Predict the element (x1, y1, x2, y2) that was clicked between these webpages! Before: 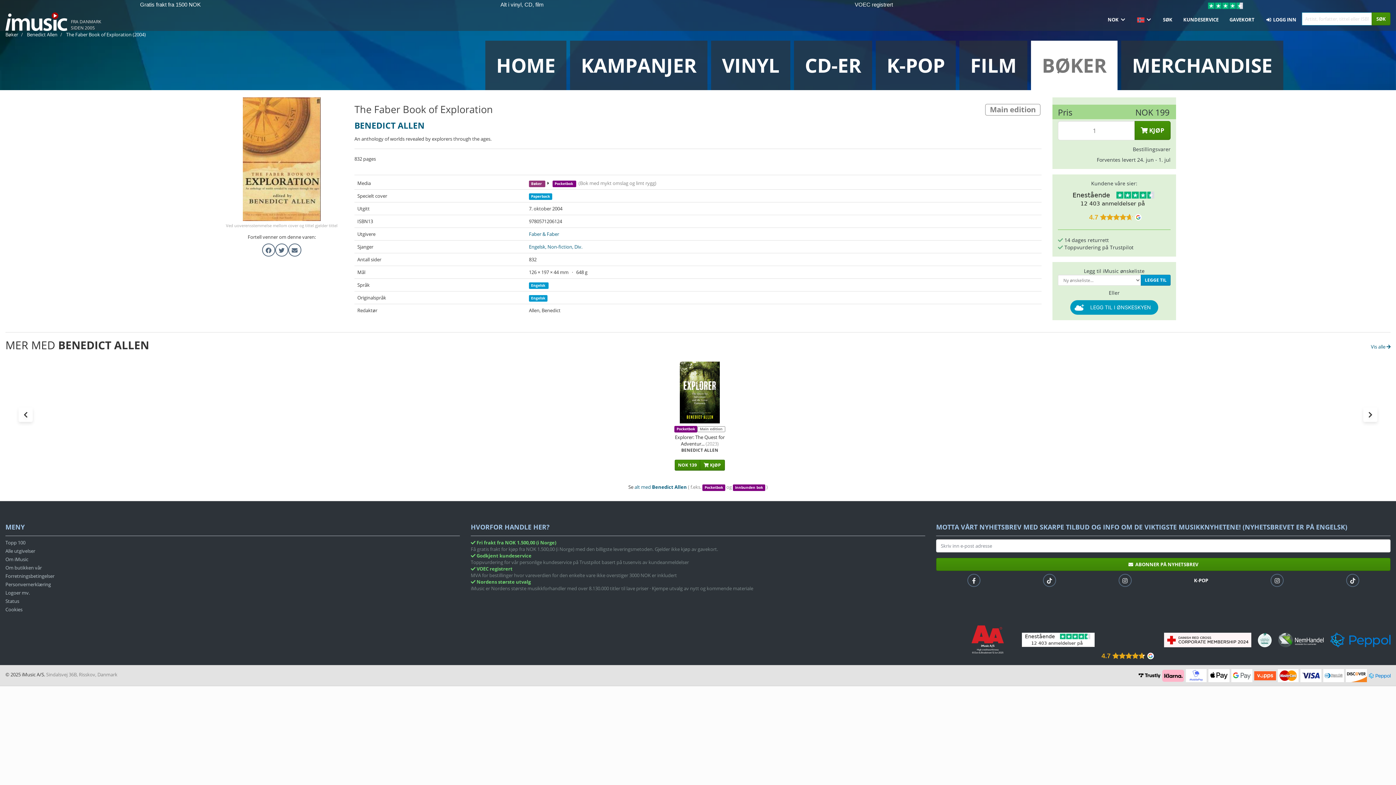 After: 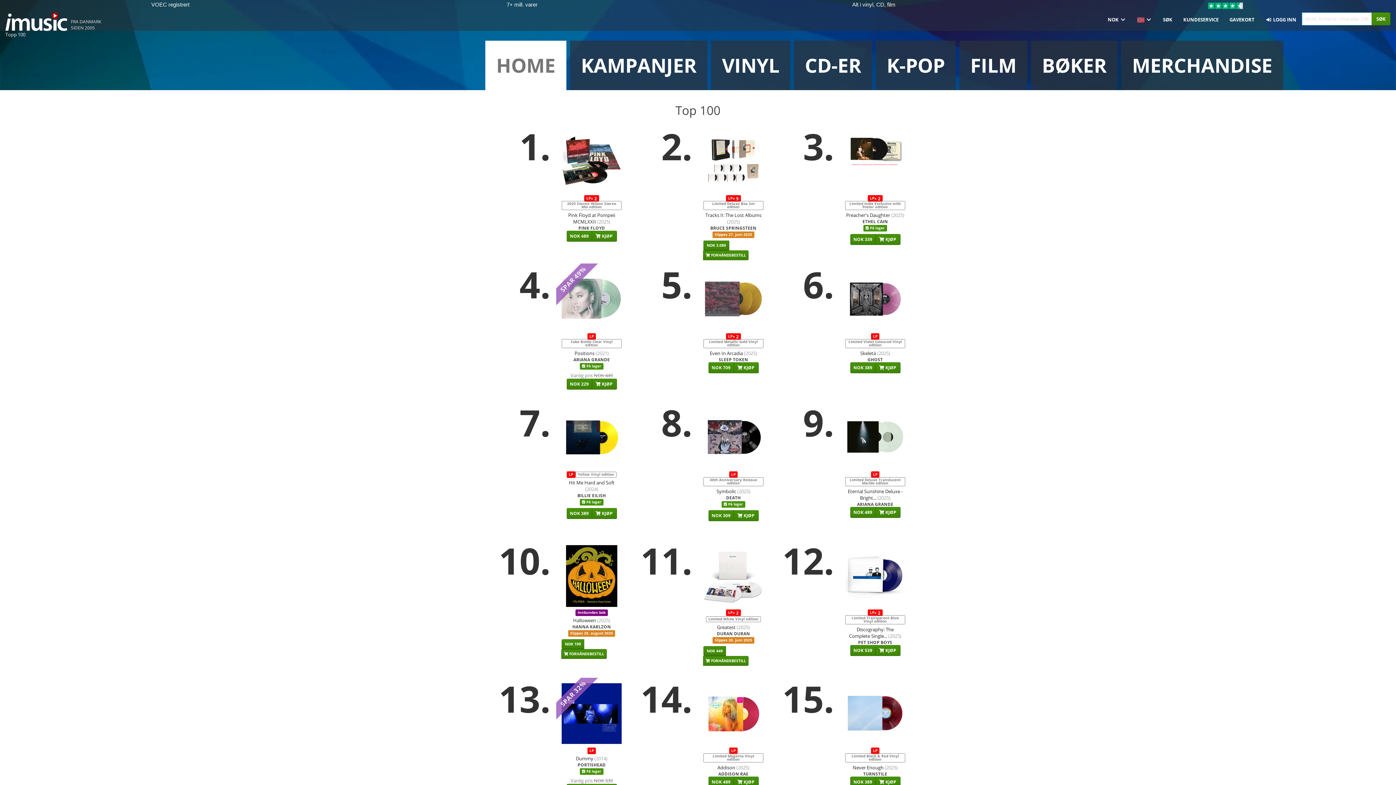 Action: bbox: (5, 539, 459, 547) label: Topp 100